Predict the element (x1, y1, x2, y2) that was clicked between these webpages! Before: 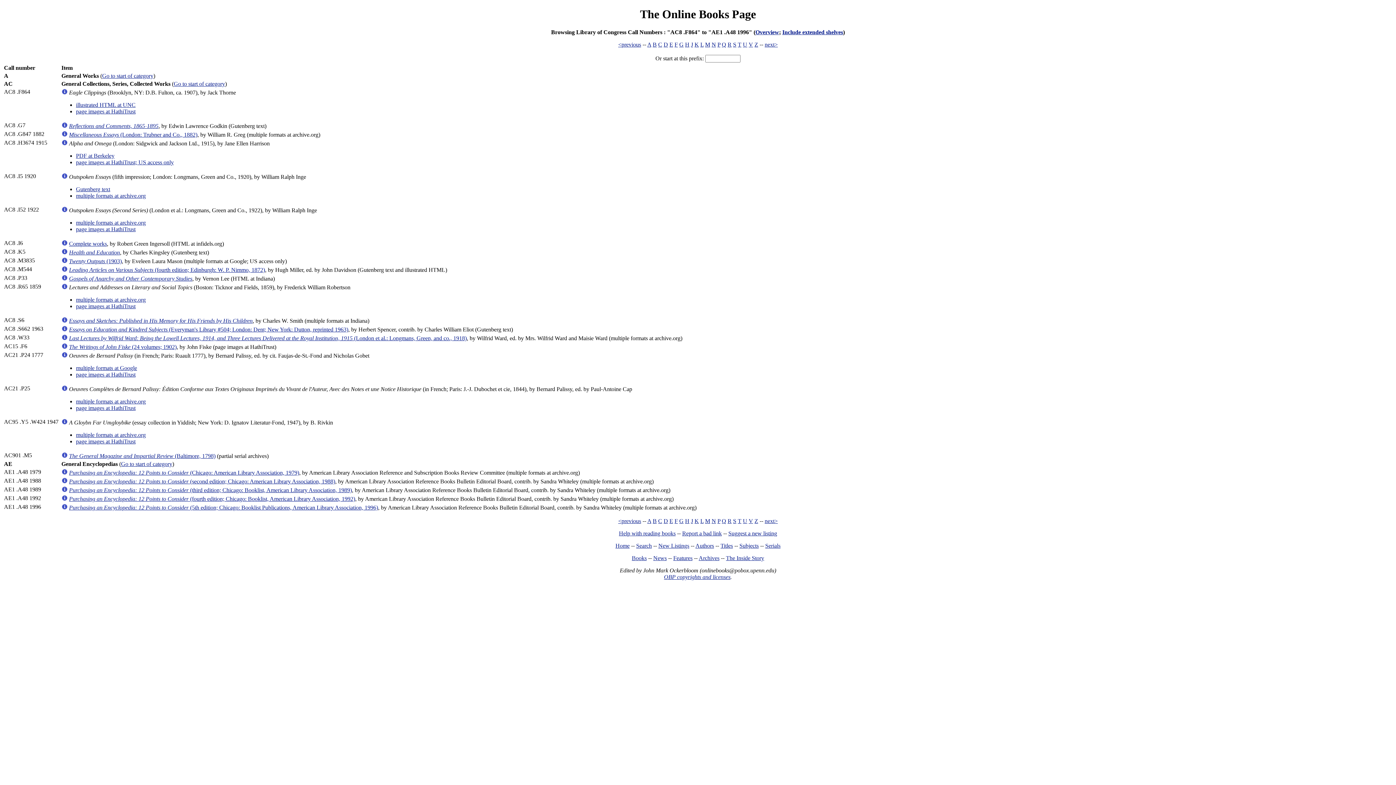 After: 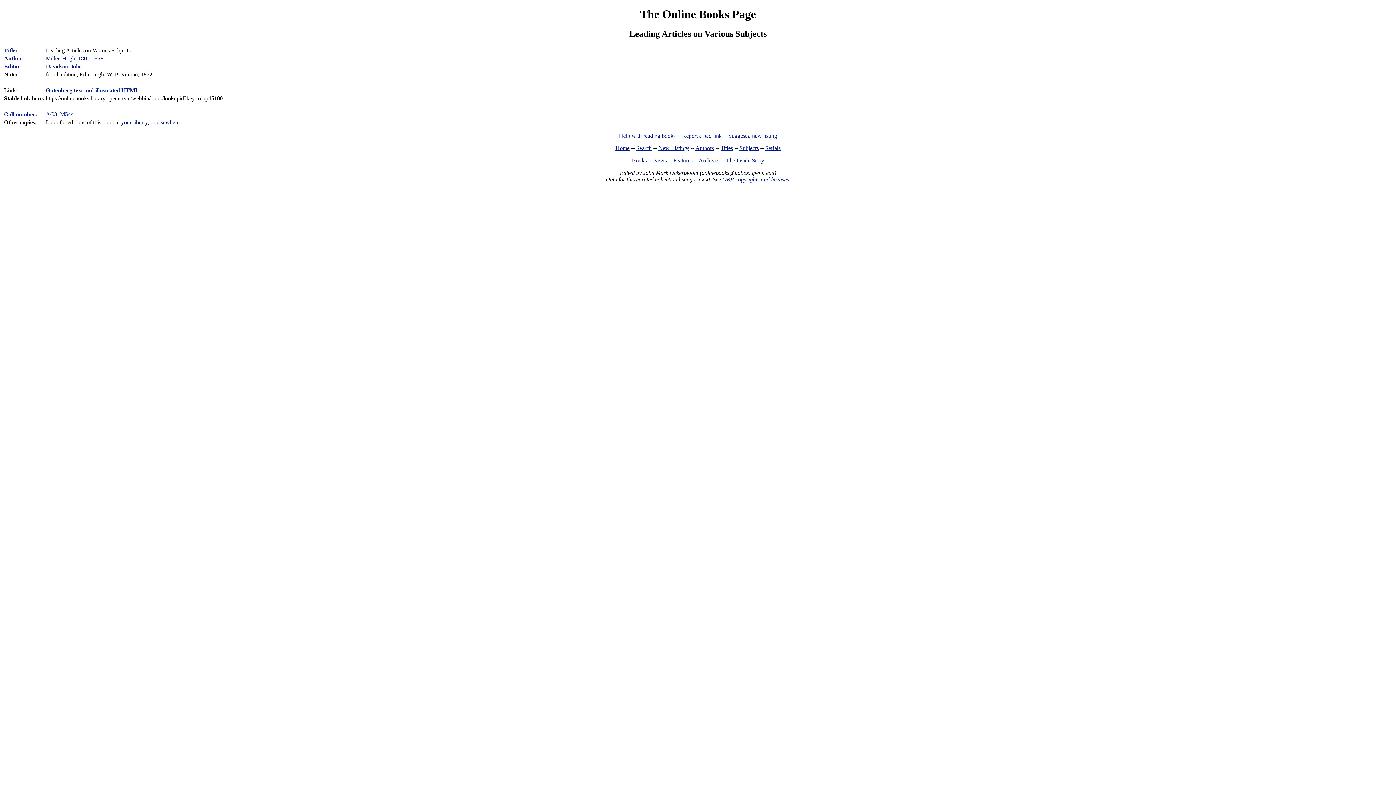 Action: bbox: (61, 266, 67, 273)